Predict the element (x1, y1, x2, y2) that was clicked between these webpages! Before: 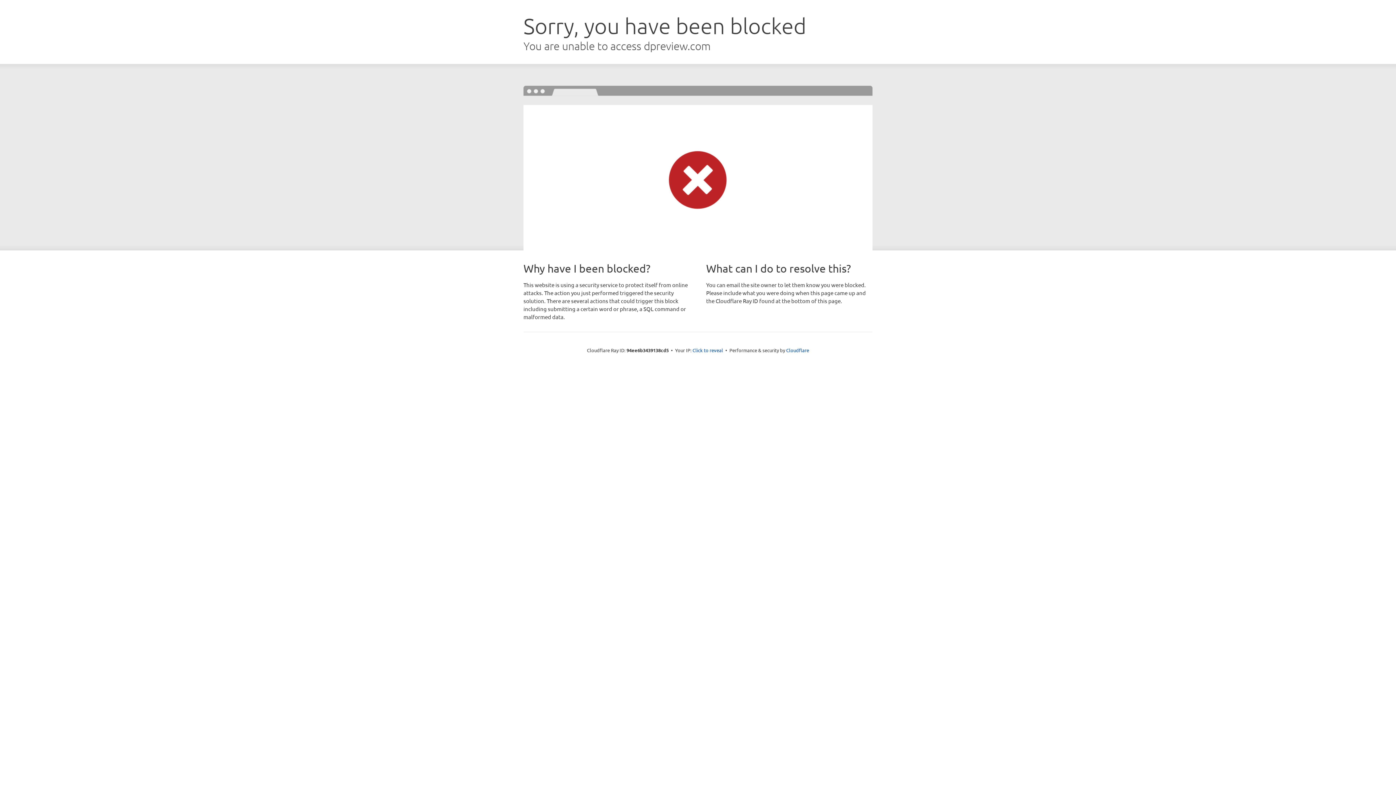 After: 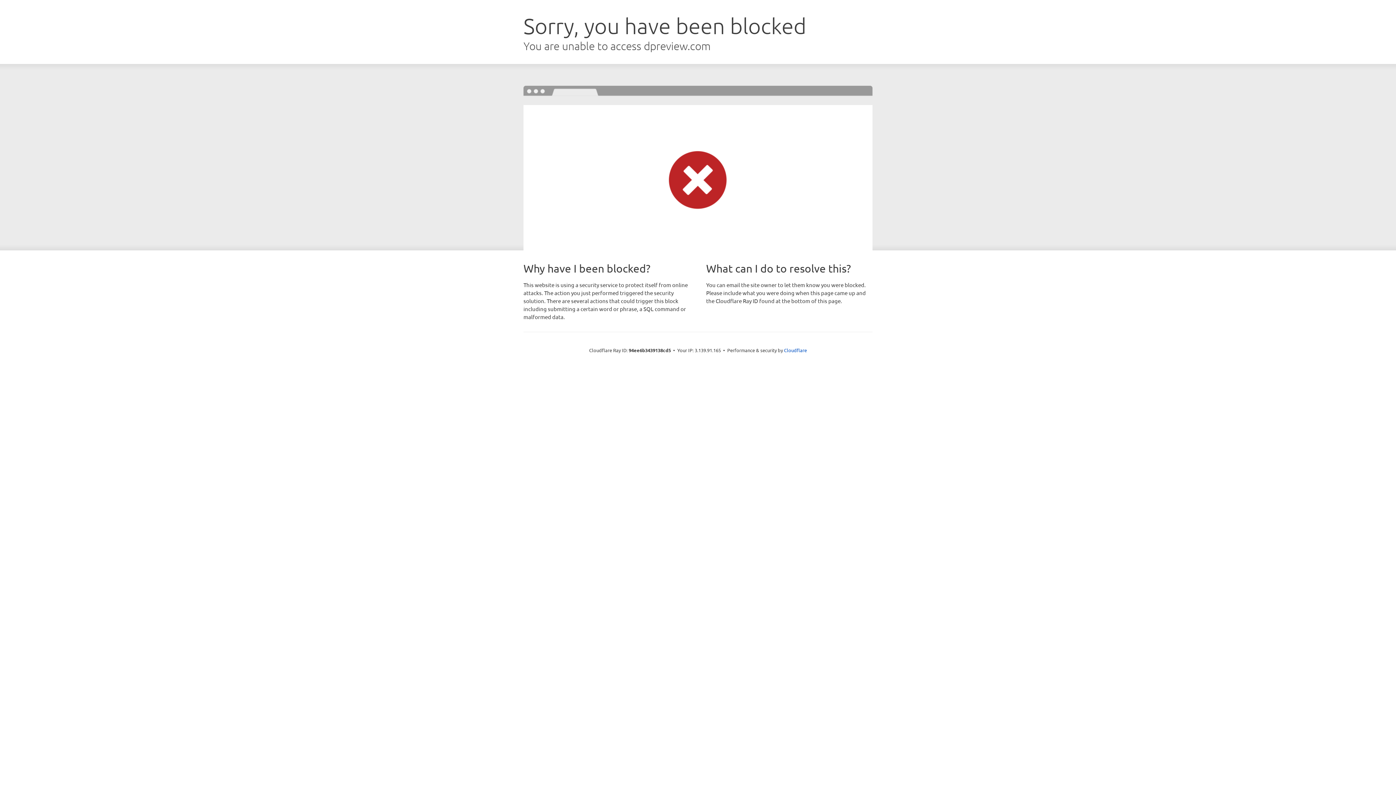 Action: label: Click to reveal bbox: (692, 346, 723, 353)